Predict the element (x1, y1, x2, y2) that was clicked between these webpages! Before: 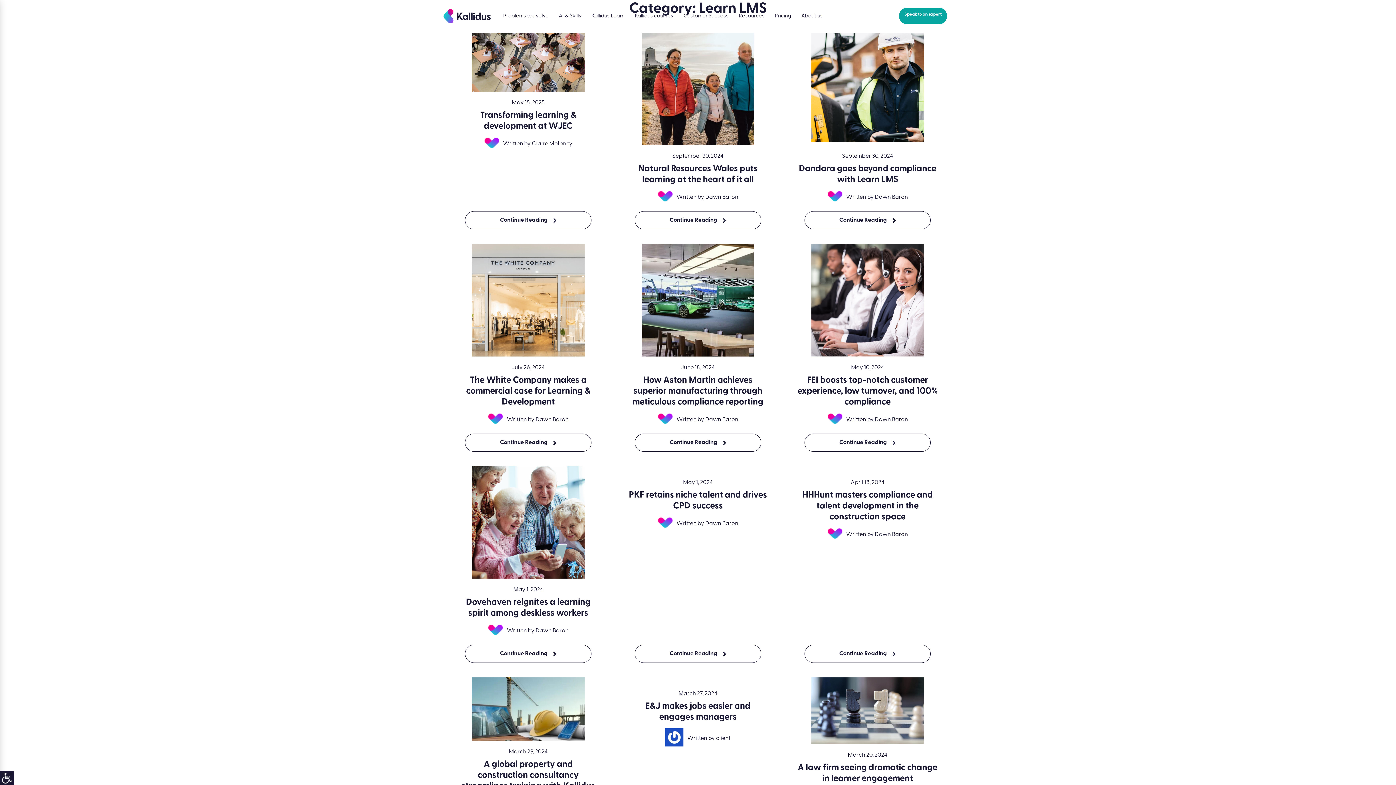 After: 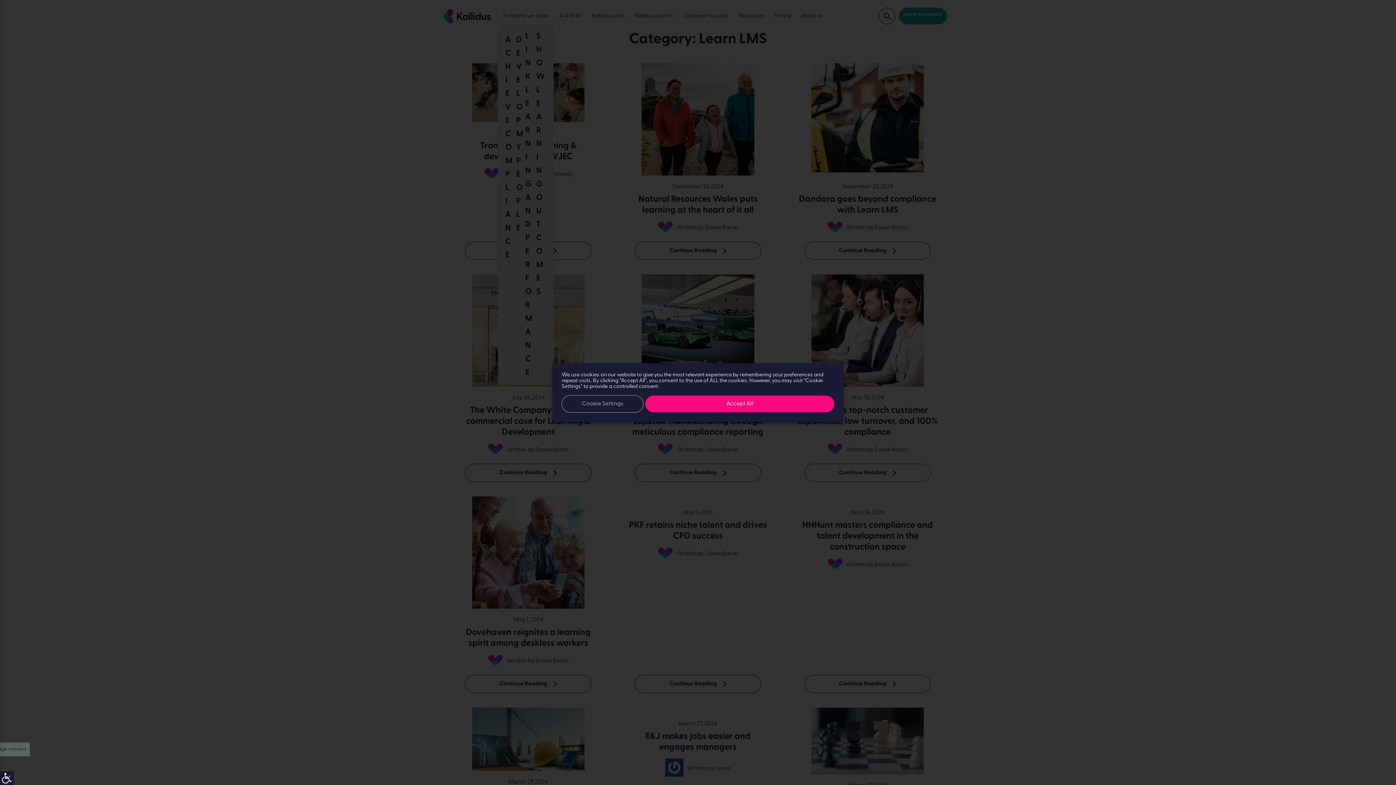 Action: bbox: (498, 7, 553, 24) label: Problems we solve